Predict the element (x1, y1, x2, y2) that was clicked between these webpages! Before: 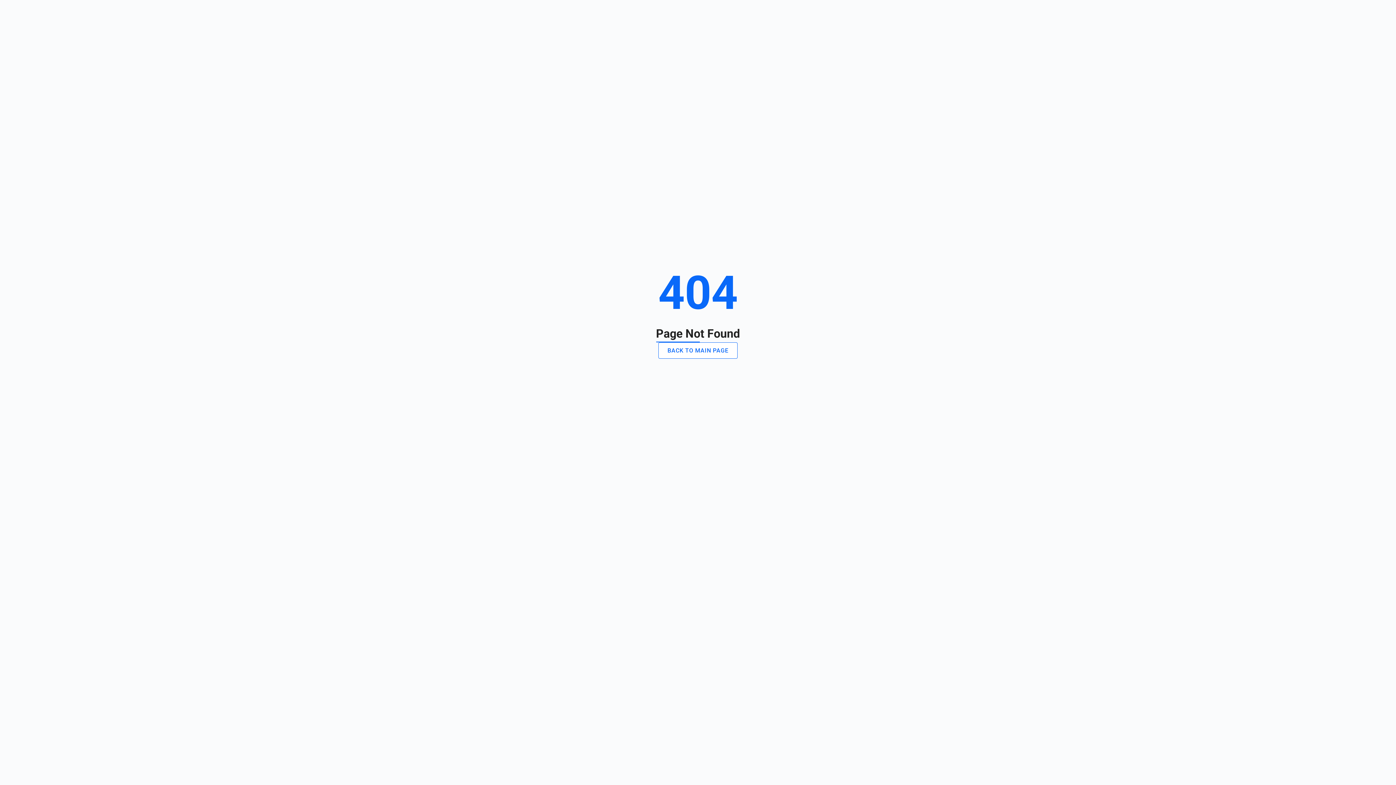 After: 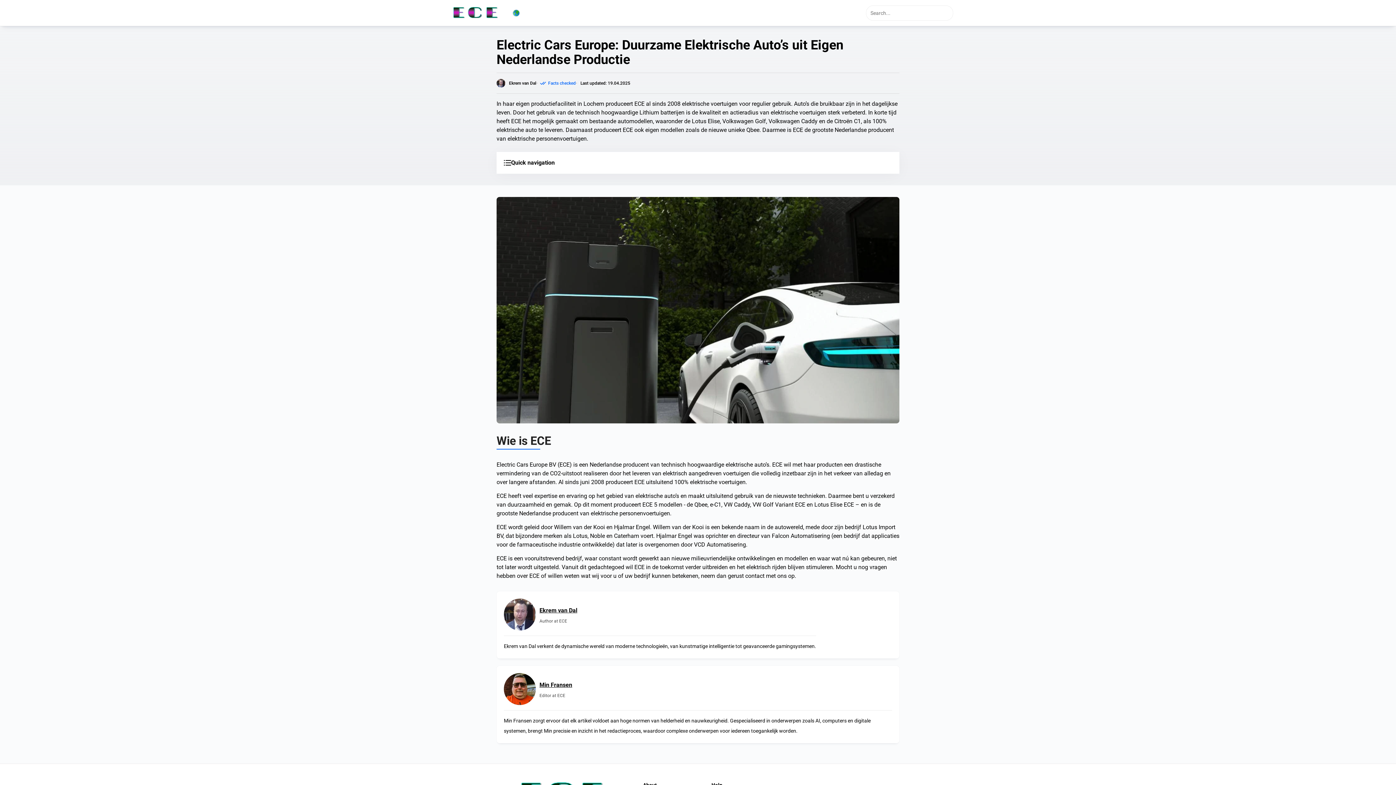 Action: bbox: (658, 342, 737, 358) label: BACK TO MAIN PAGE